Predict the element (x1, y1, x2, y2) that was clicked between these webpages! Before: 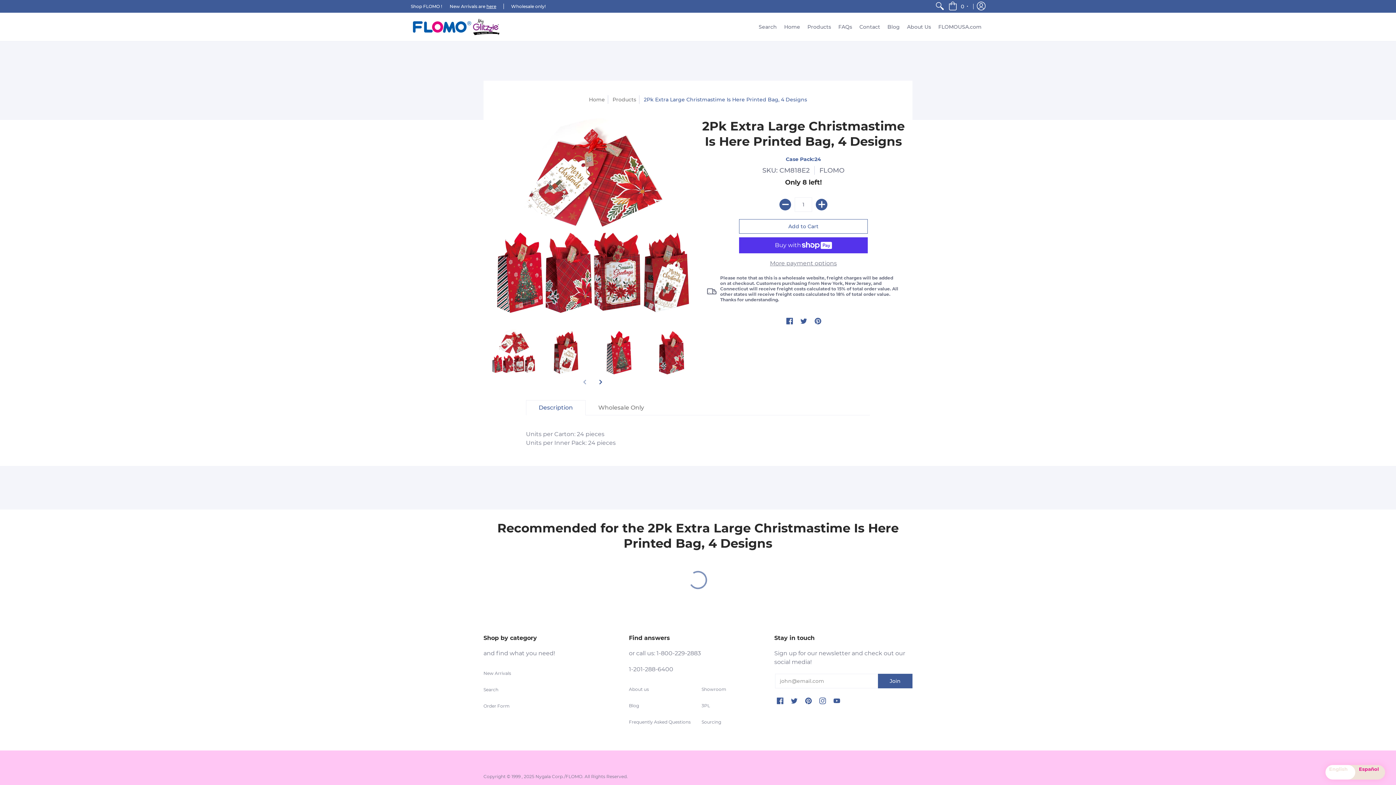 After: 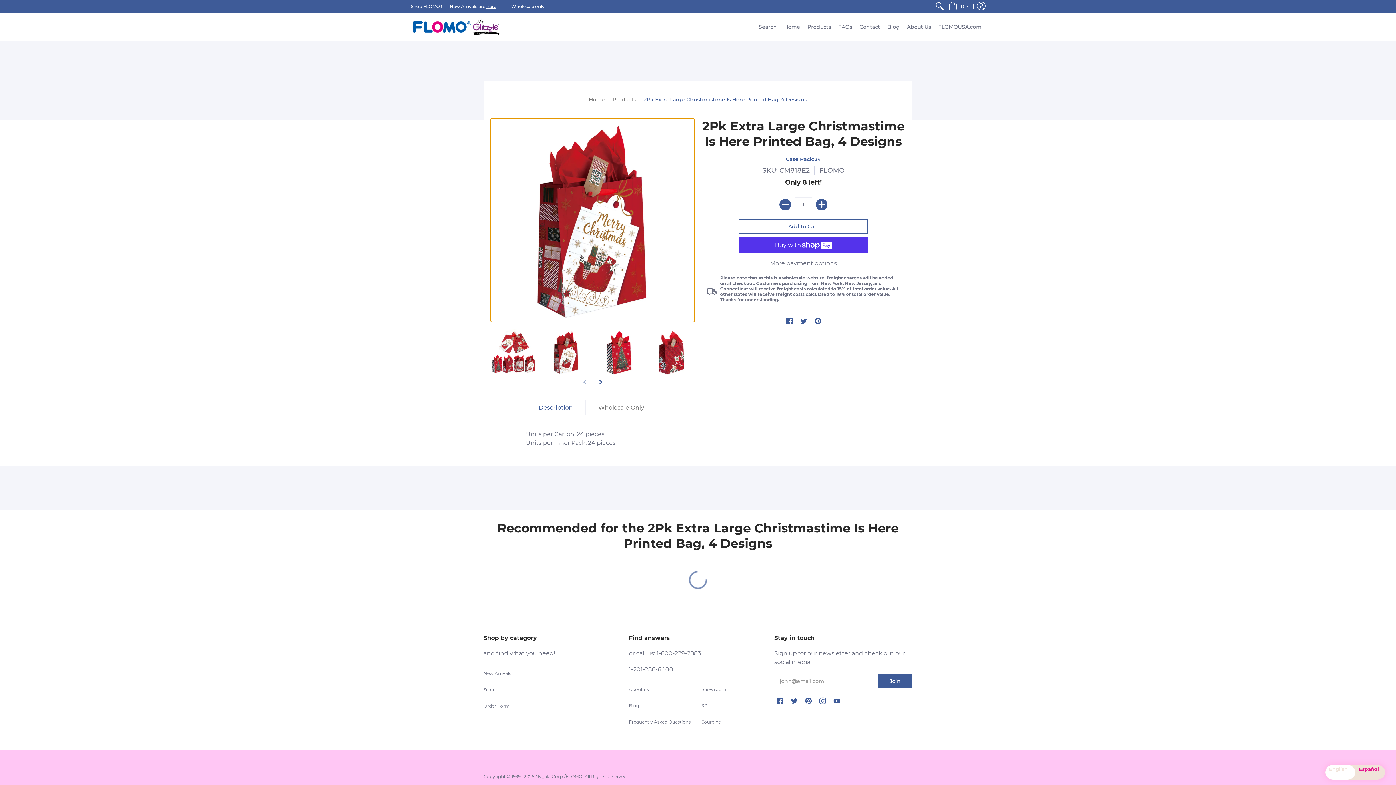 Action: bbox: (543, 329, 589, 374)